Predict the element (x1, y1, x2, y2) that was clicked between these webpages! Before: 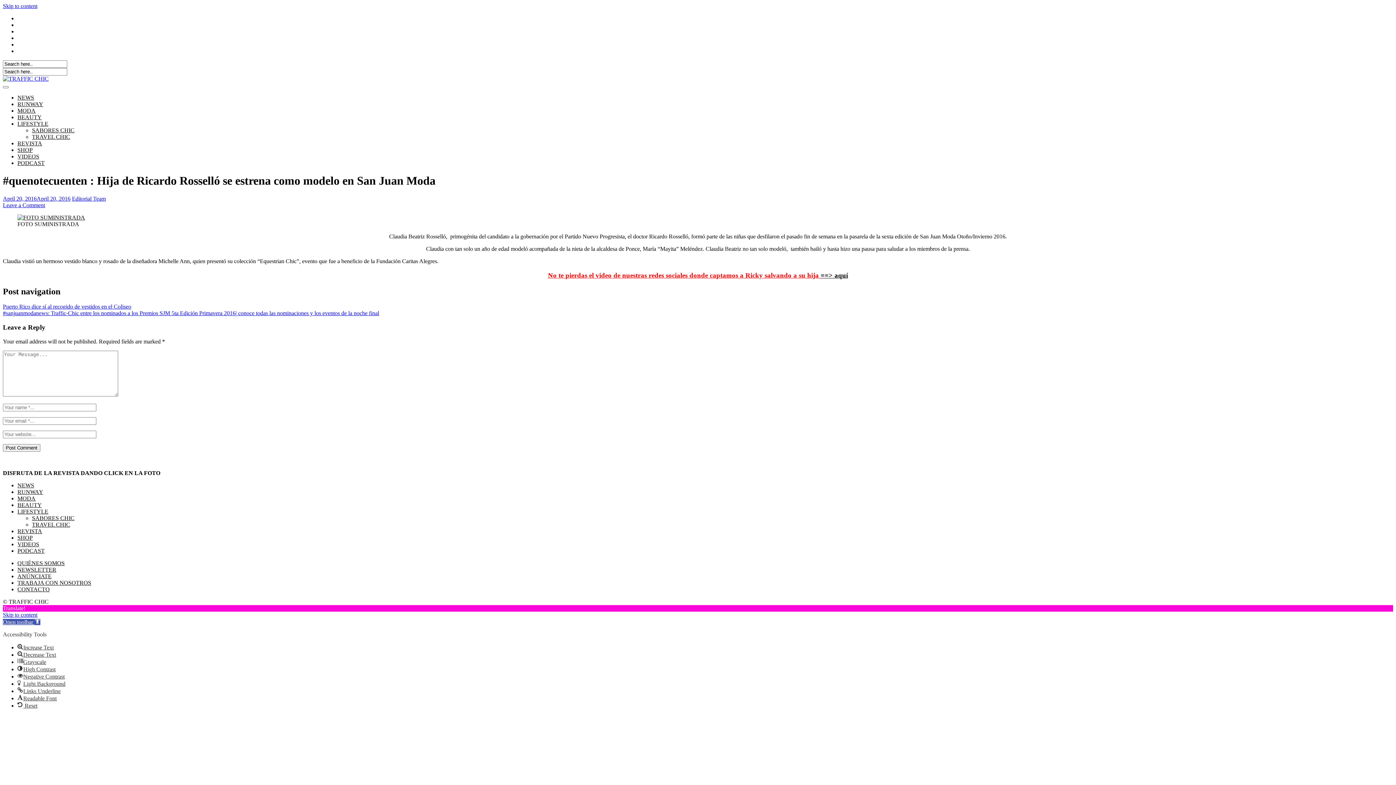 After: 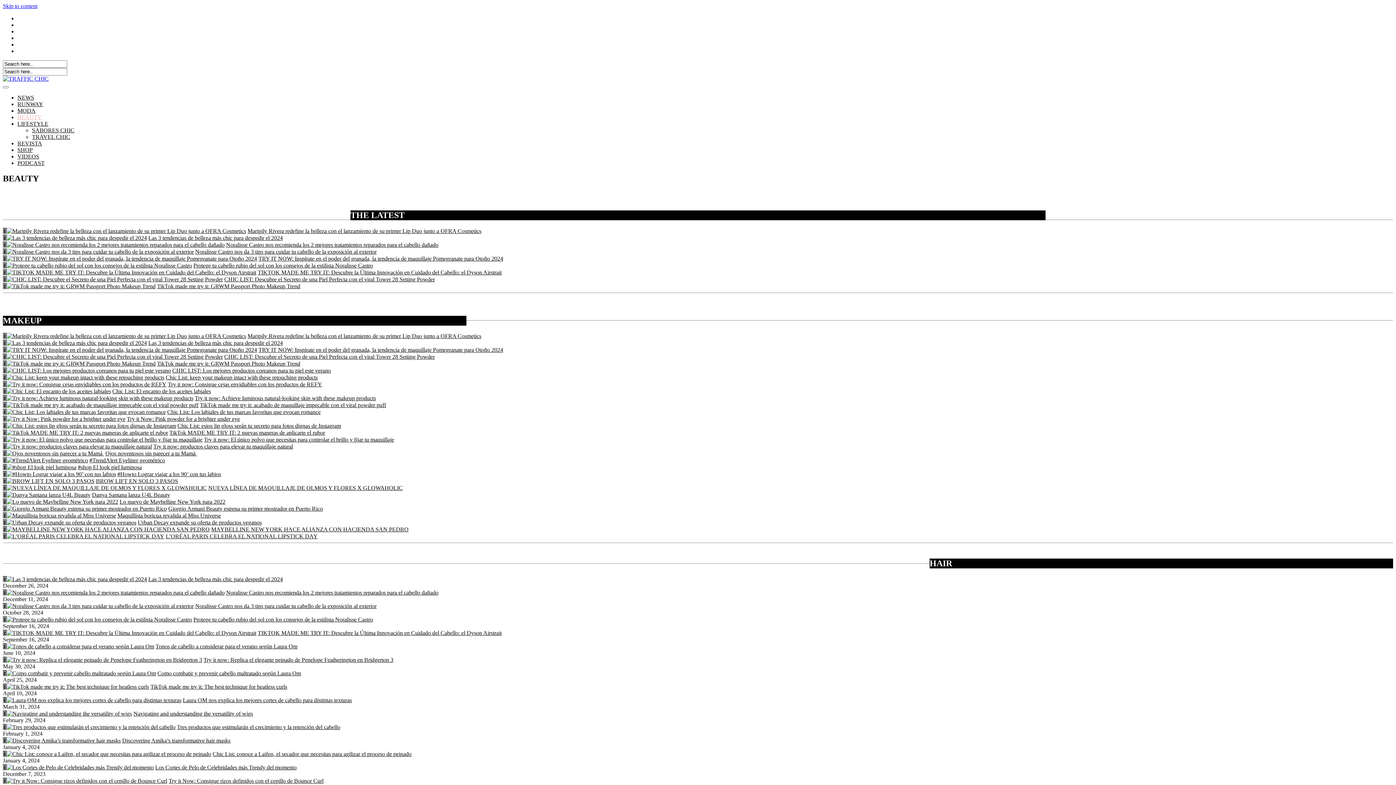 Action: bbox: (17, 502, 41, 508) label: BEAUTY